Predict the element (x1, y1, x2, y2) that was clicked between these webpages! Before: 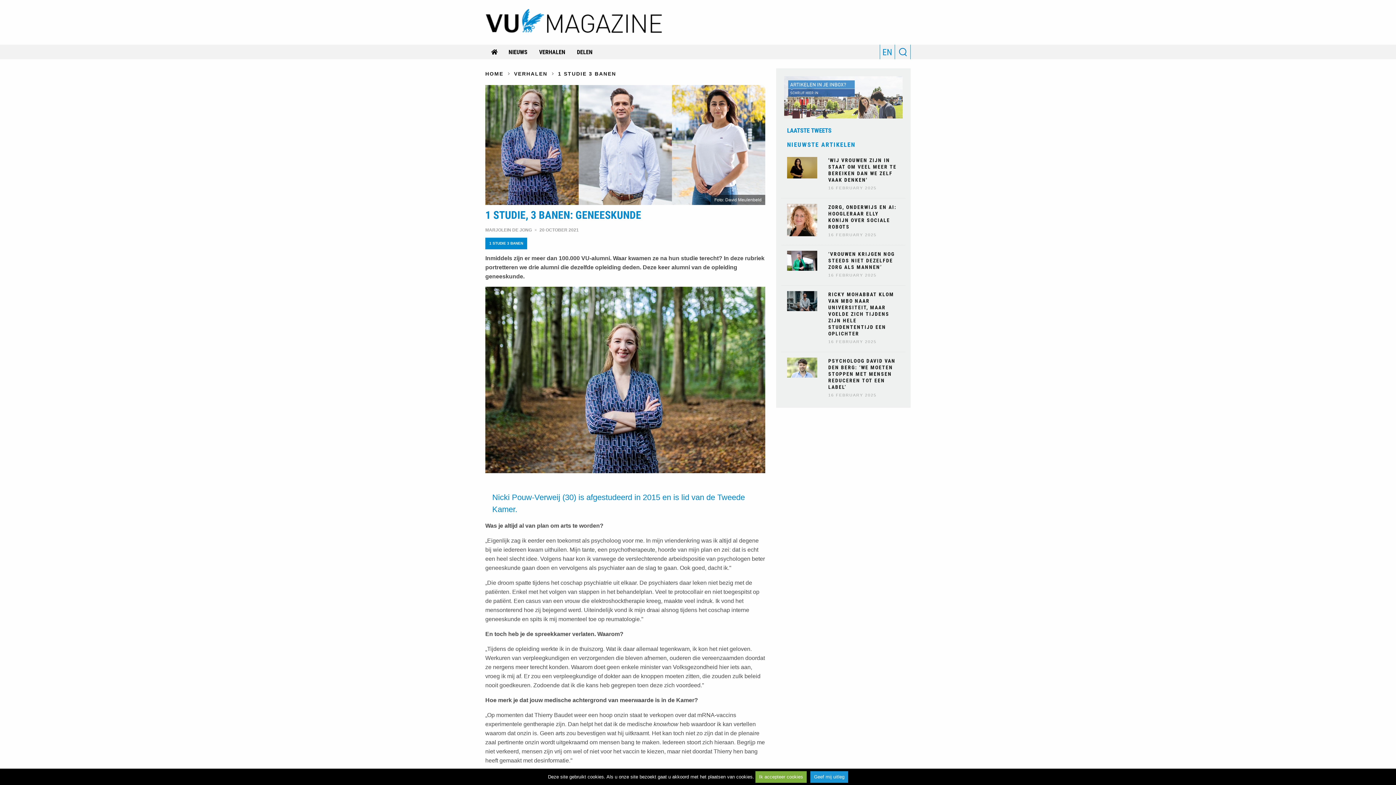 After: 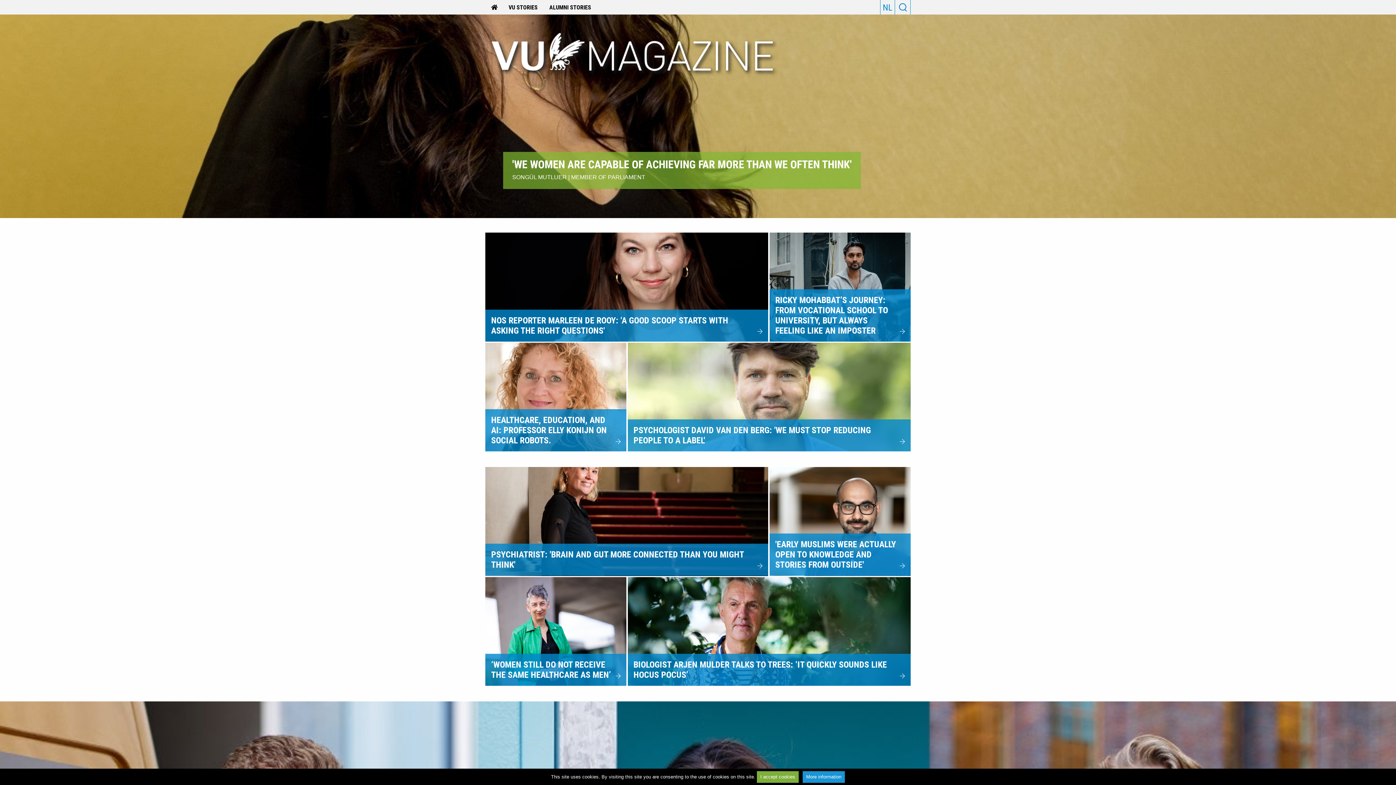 Action: label: EN bbox: (880, 44, 894, 59)